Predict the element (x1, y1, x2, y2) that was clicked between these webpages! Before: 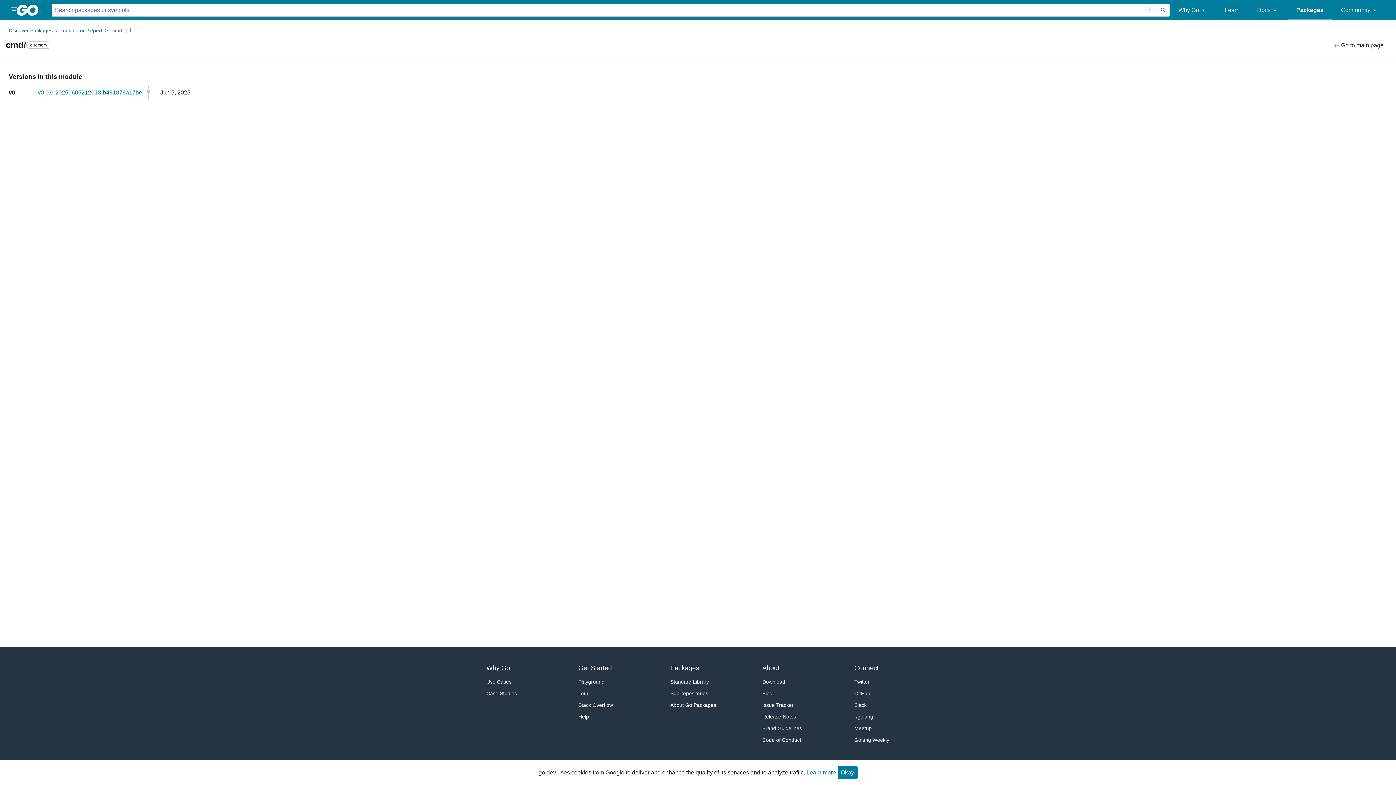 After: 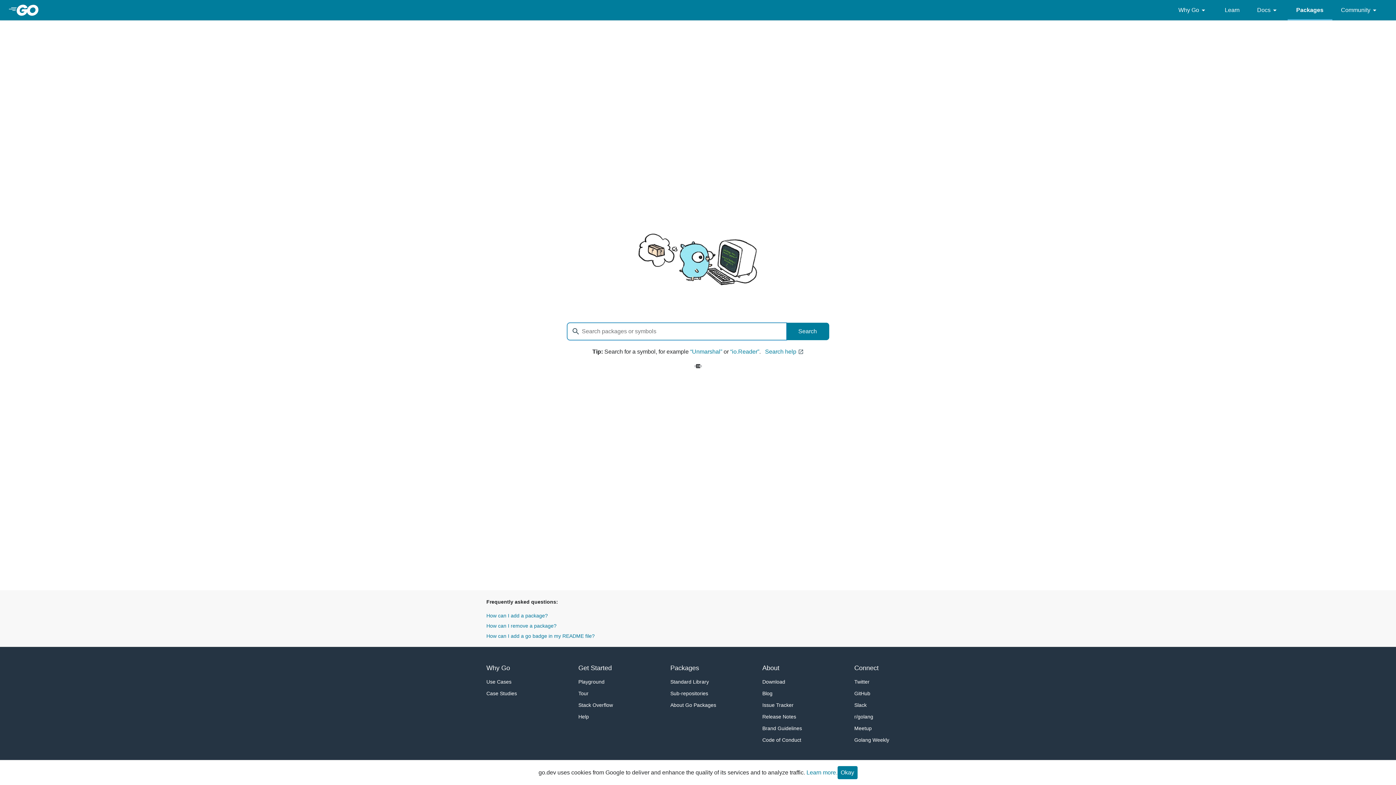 Action: label: Packages bbox: (670, 663, 725, 673)